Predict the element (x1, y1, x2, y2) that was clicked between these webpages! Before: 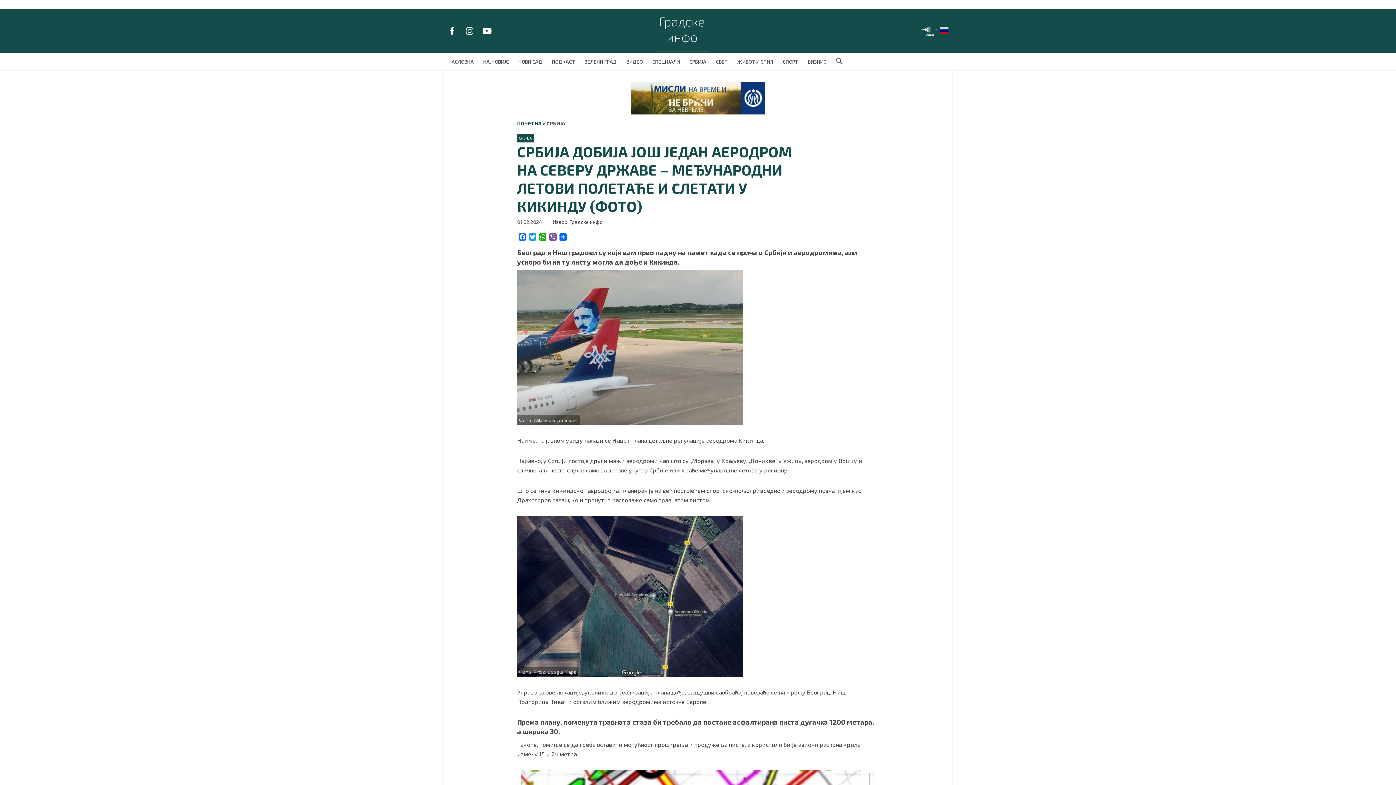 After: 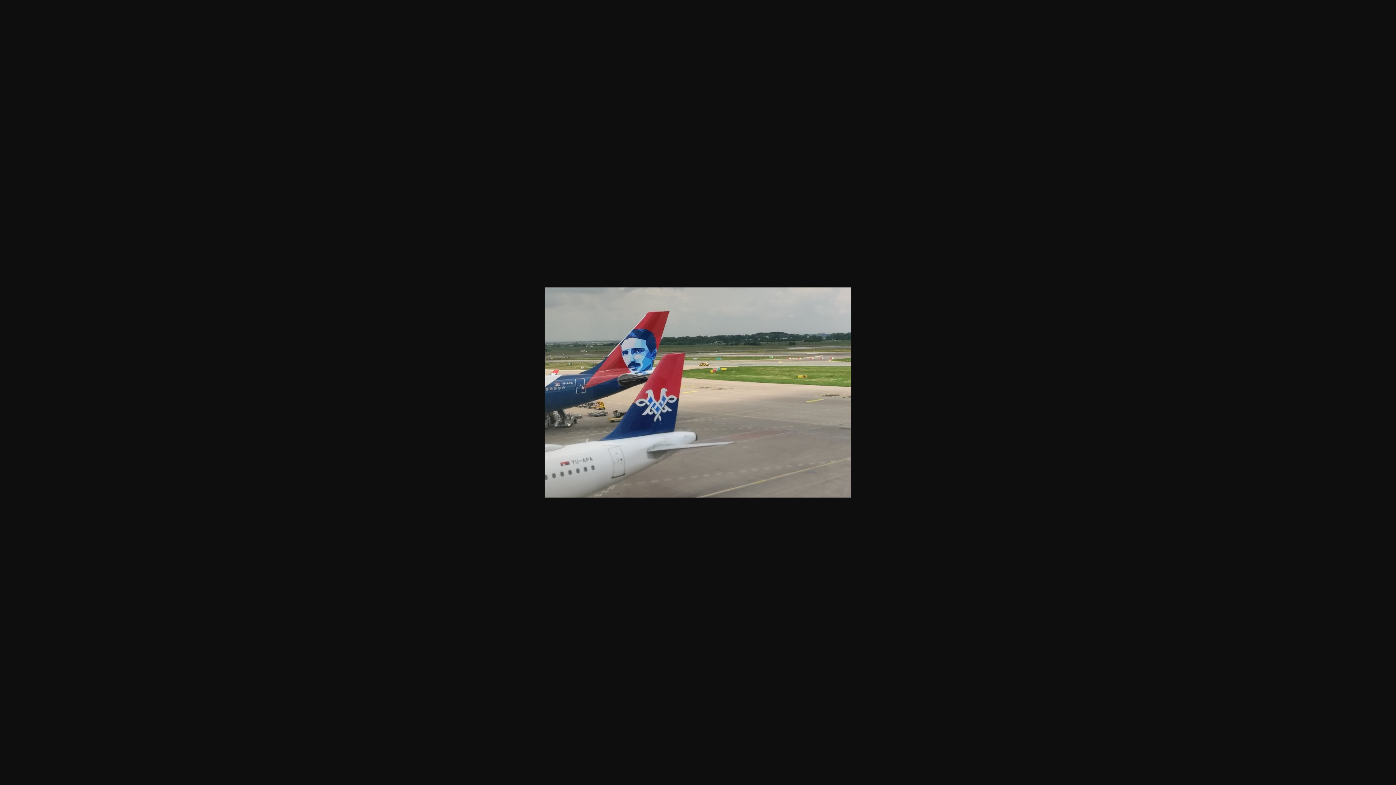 Action: bbox: (517, 270, 742, 424)